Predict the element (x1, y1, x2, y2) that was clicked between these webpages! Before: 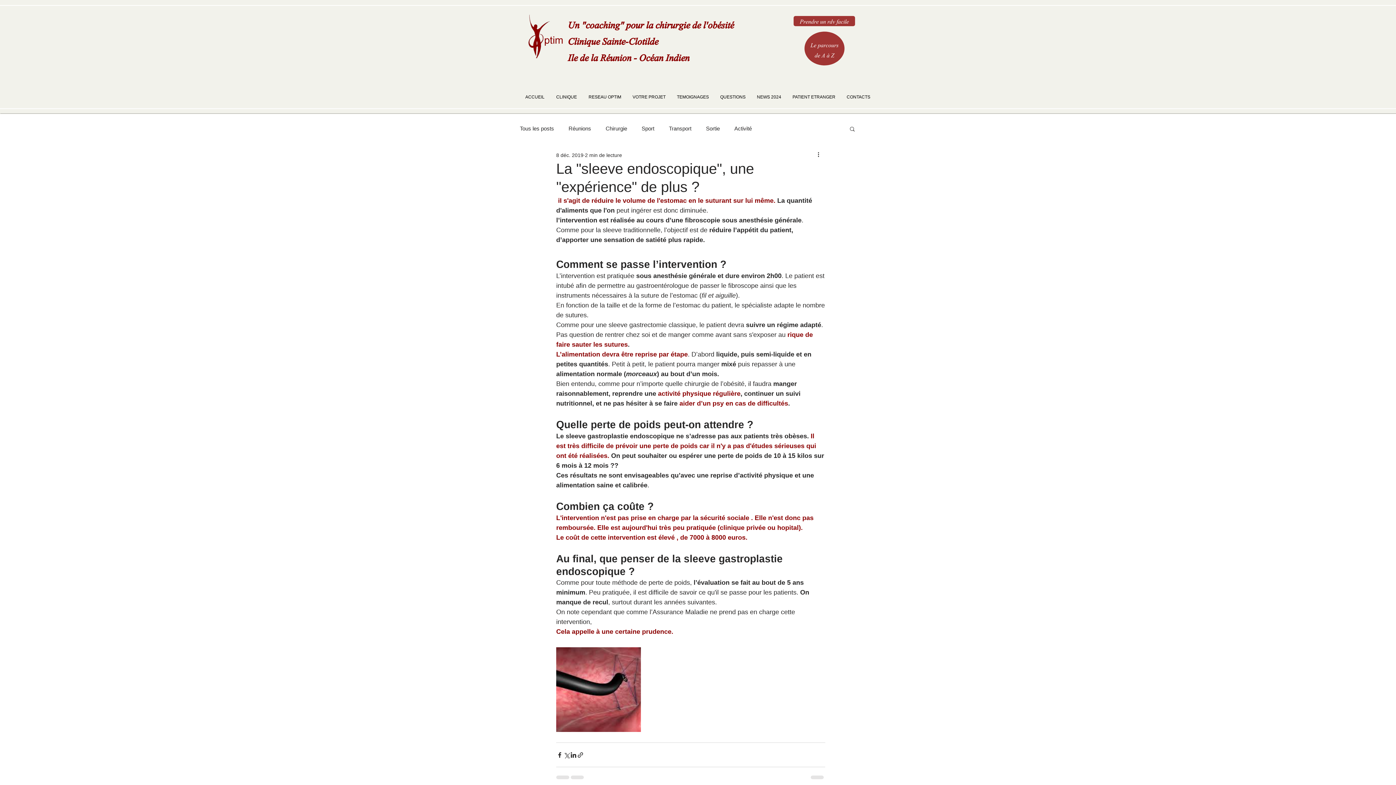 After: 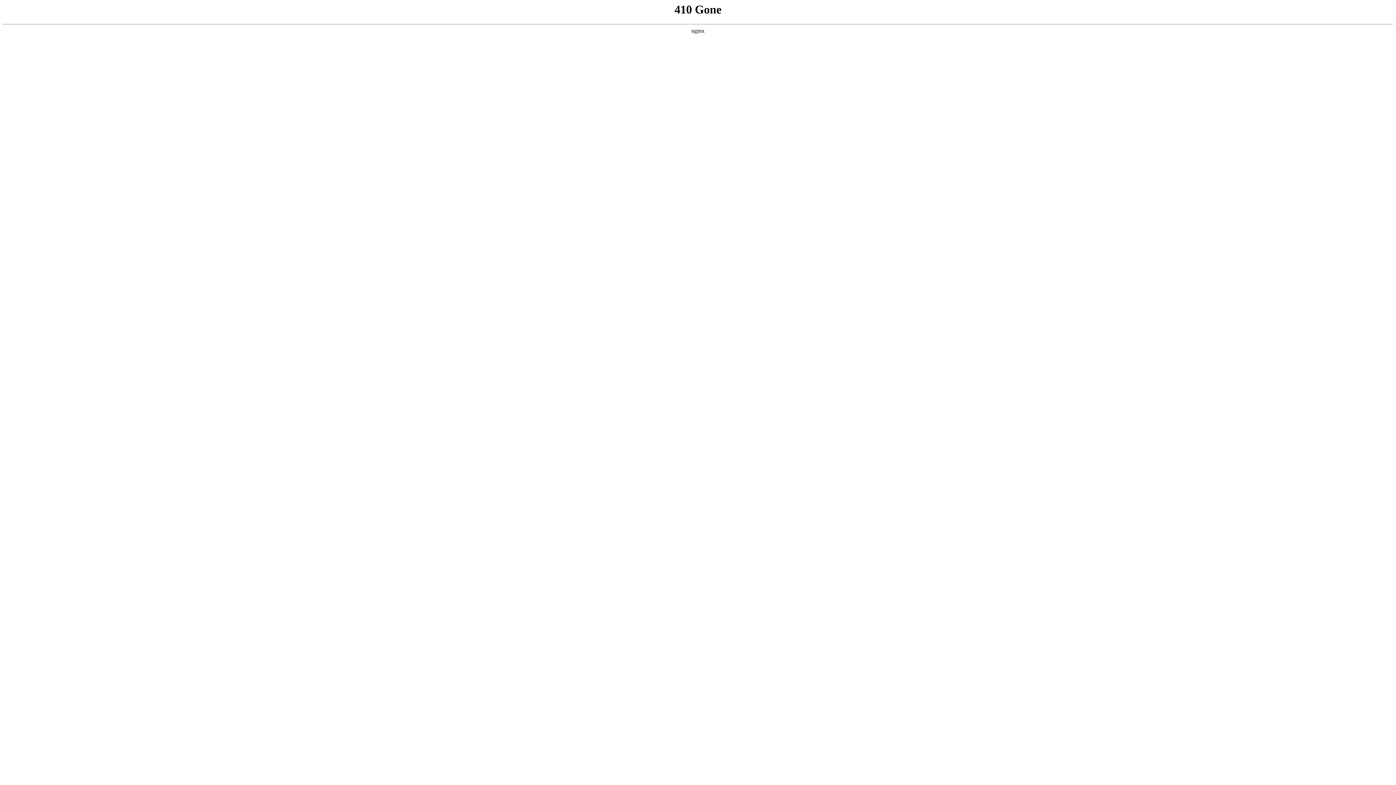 Action: label: L’alimentation devra être reprise par étape bbox: (556, 350, 688, 358)